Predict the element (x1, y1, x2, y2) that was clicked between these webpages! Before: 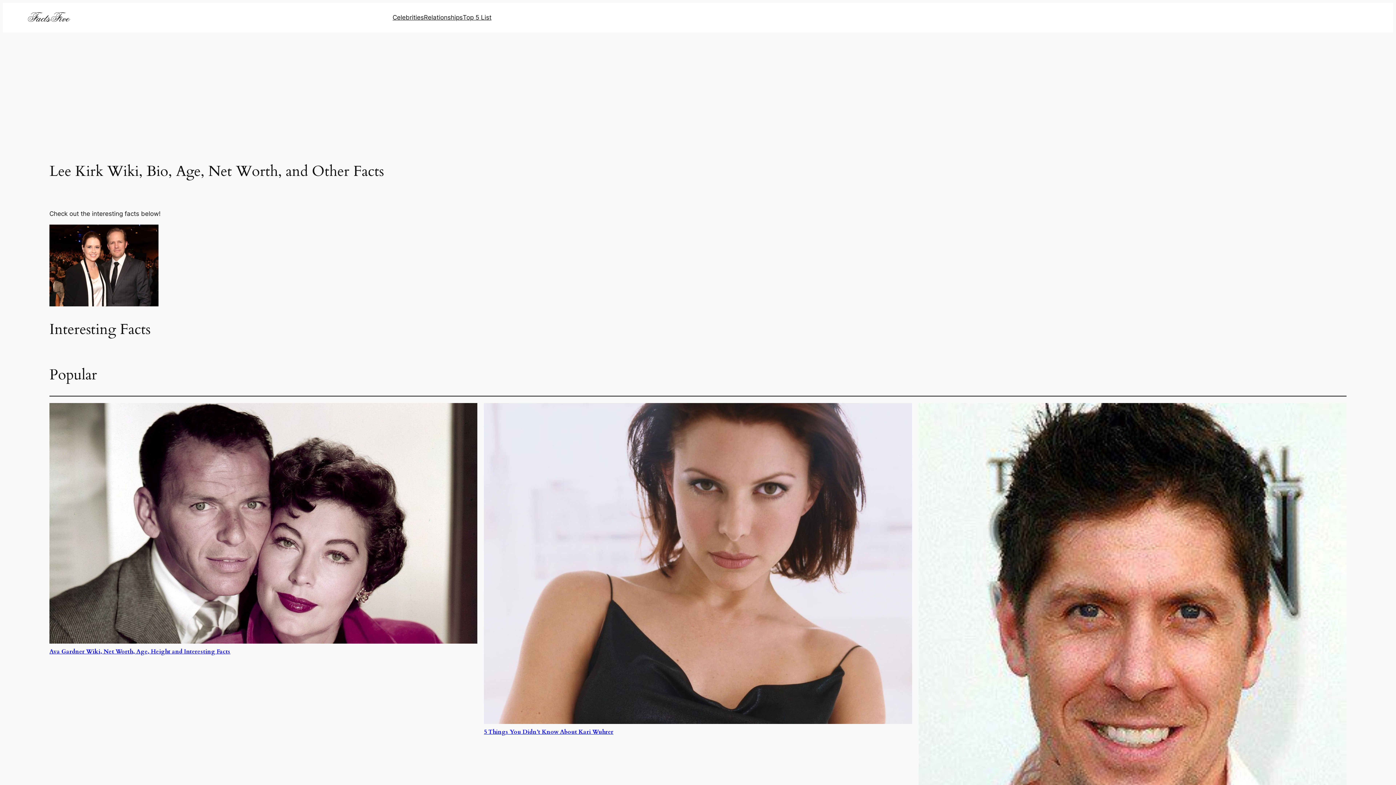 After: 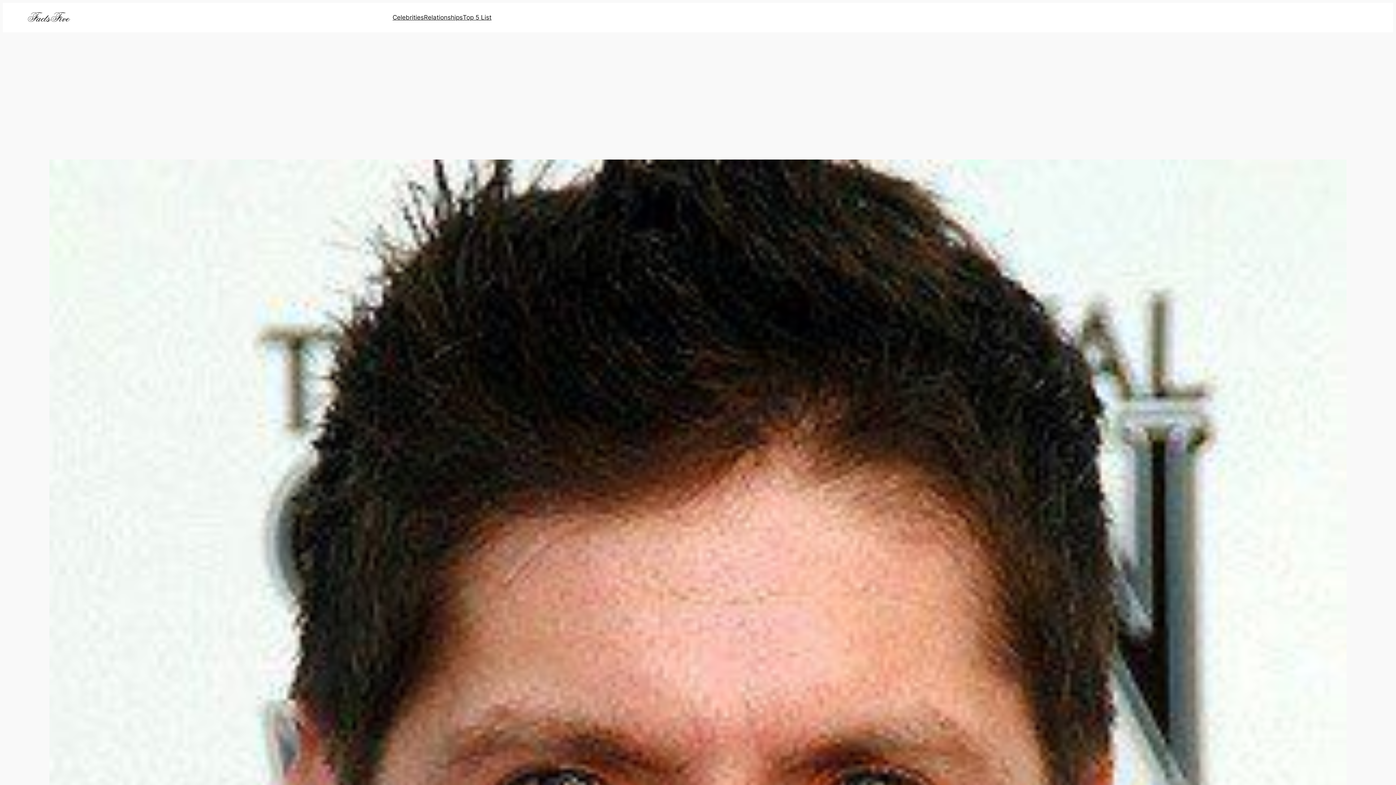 Action: bbox: (918, 403, 1346, 833)